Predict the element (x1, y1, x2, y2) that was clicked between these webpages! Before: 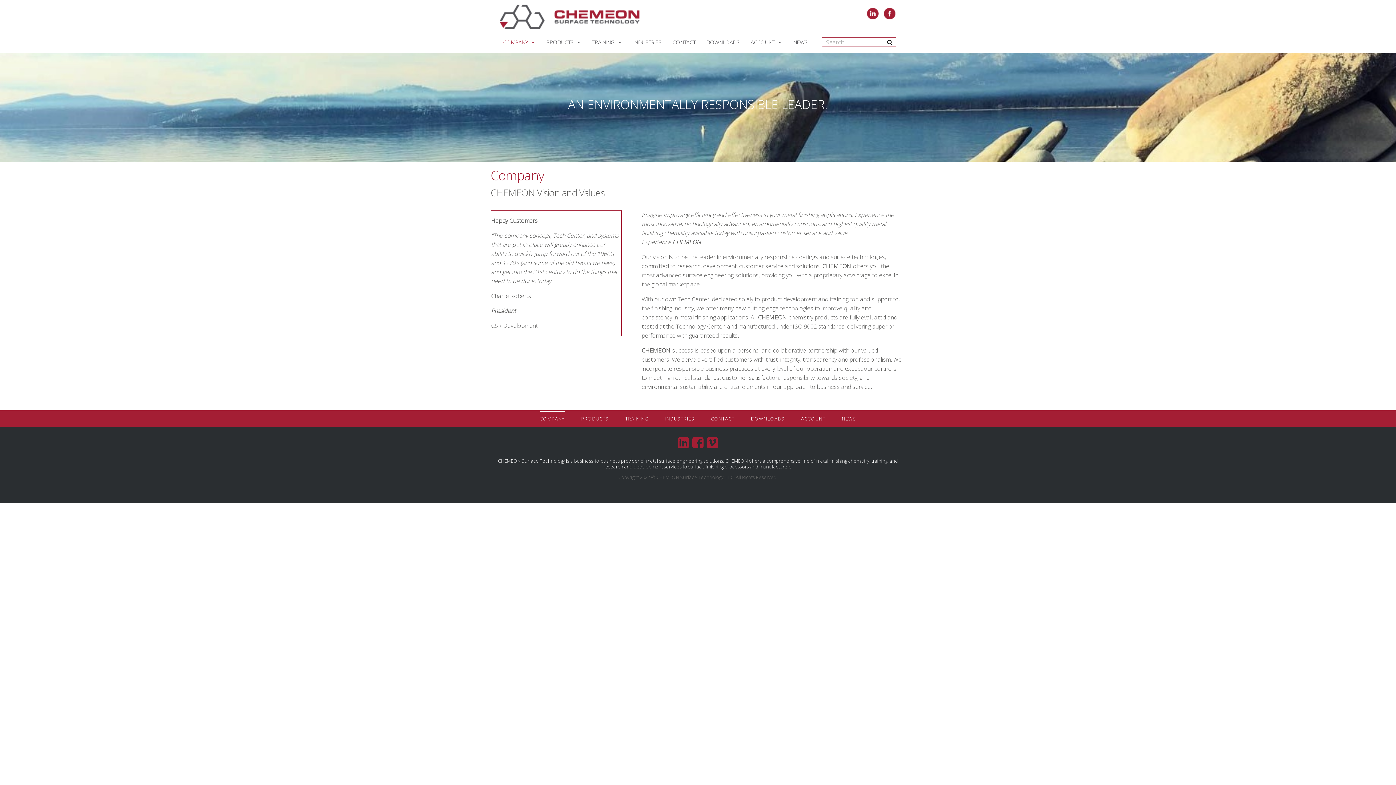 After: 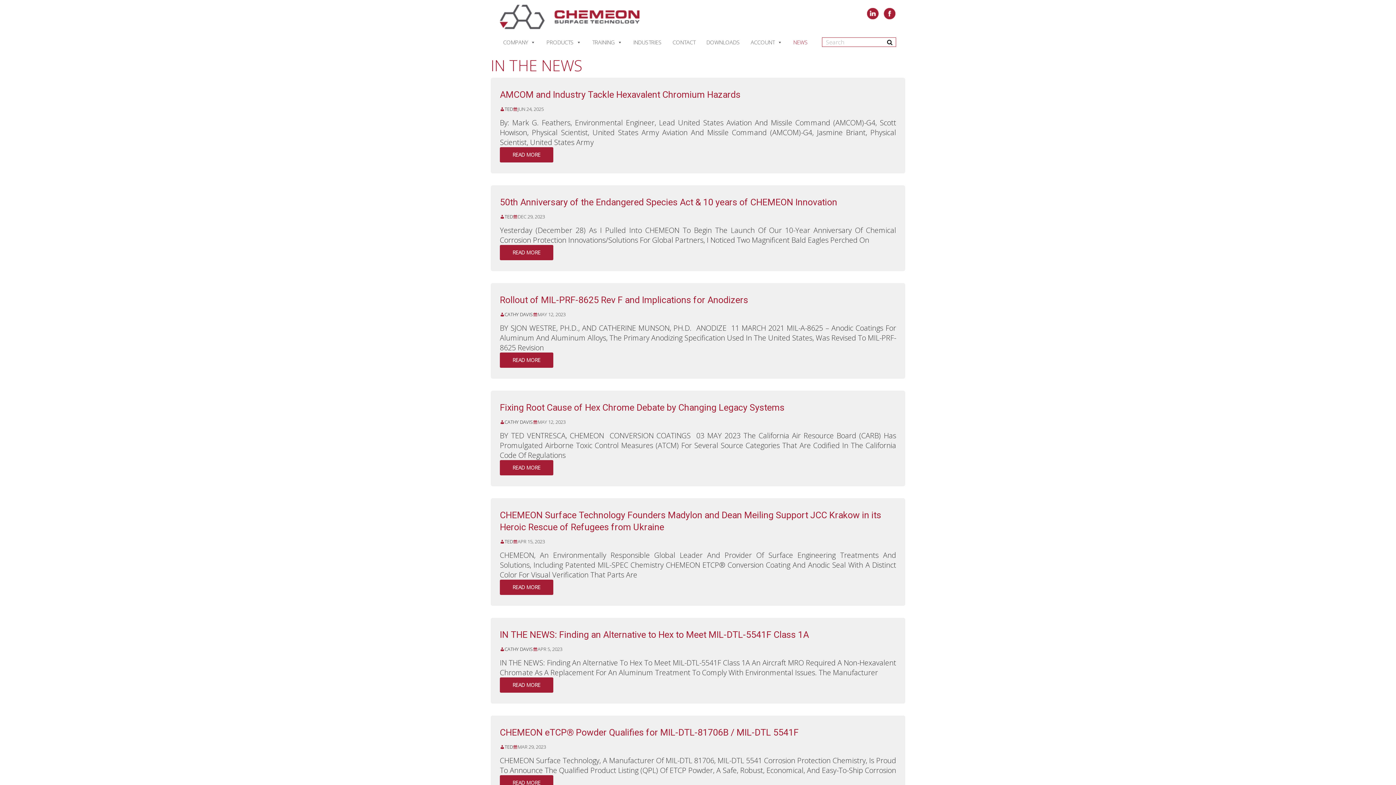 Action: bbox: (842, 410, 856, 427) label: NEWS